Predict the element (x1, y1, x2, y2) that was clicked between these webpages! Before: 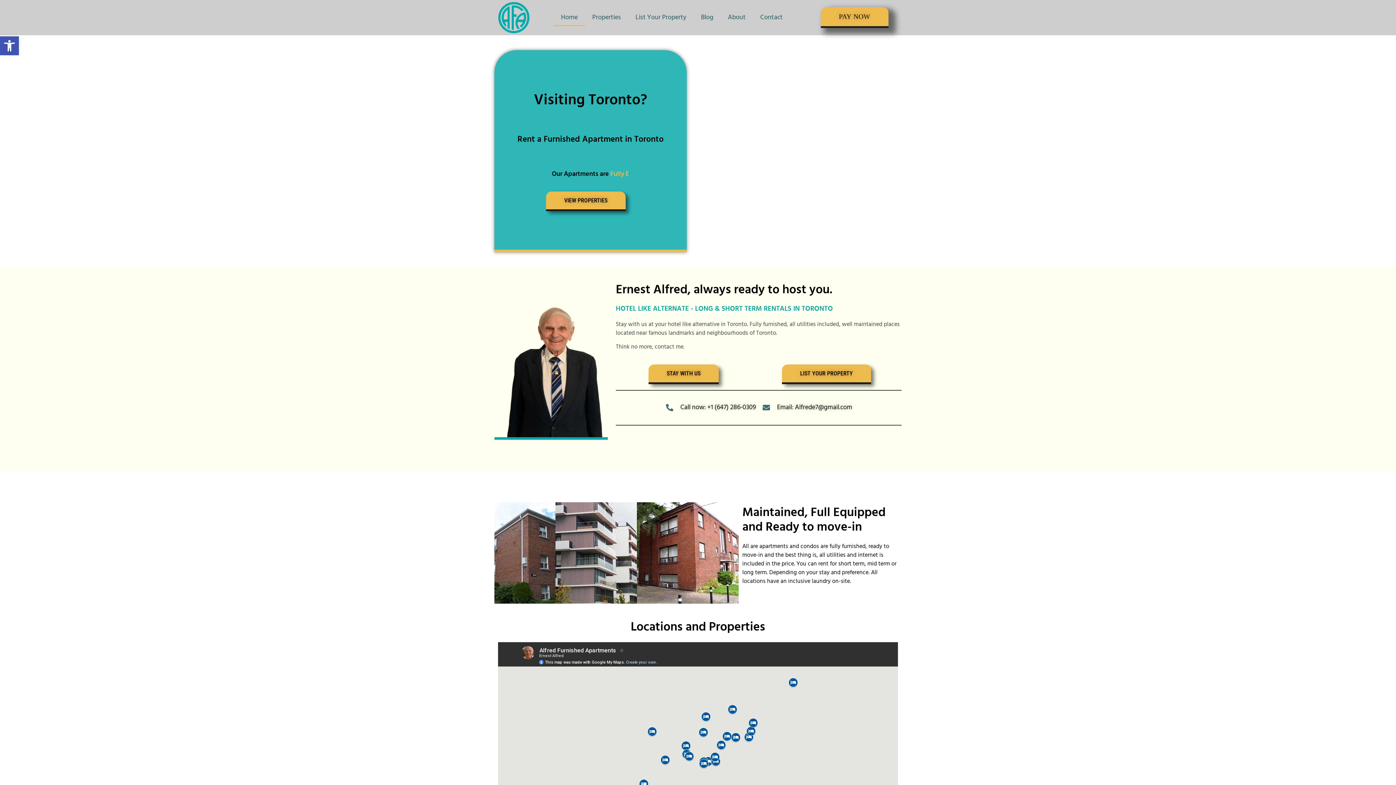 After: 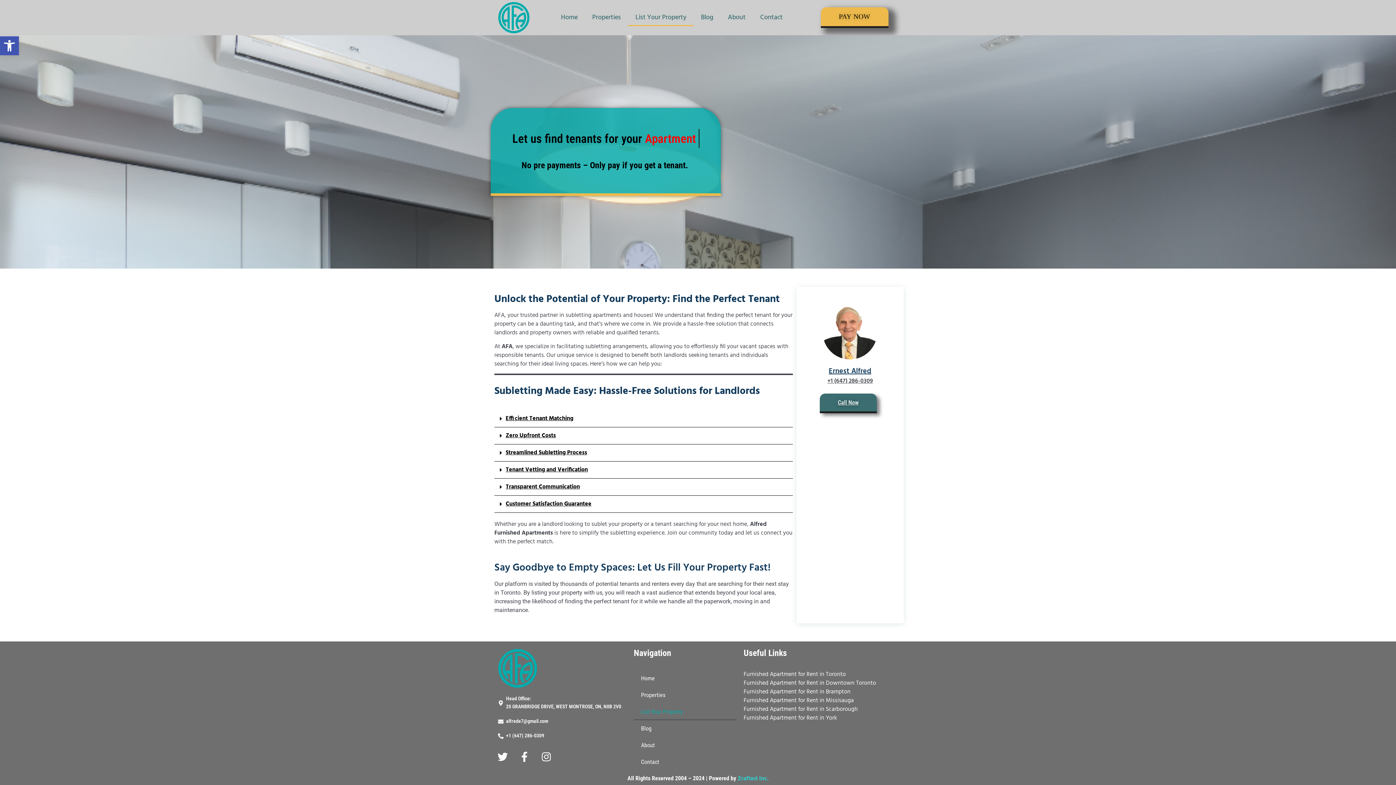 Action: bbox: (782, 364, 871, 384) label: LIST YOUR PROPERTY